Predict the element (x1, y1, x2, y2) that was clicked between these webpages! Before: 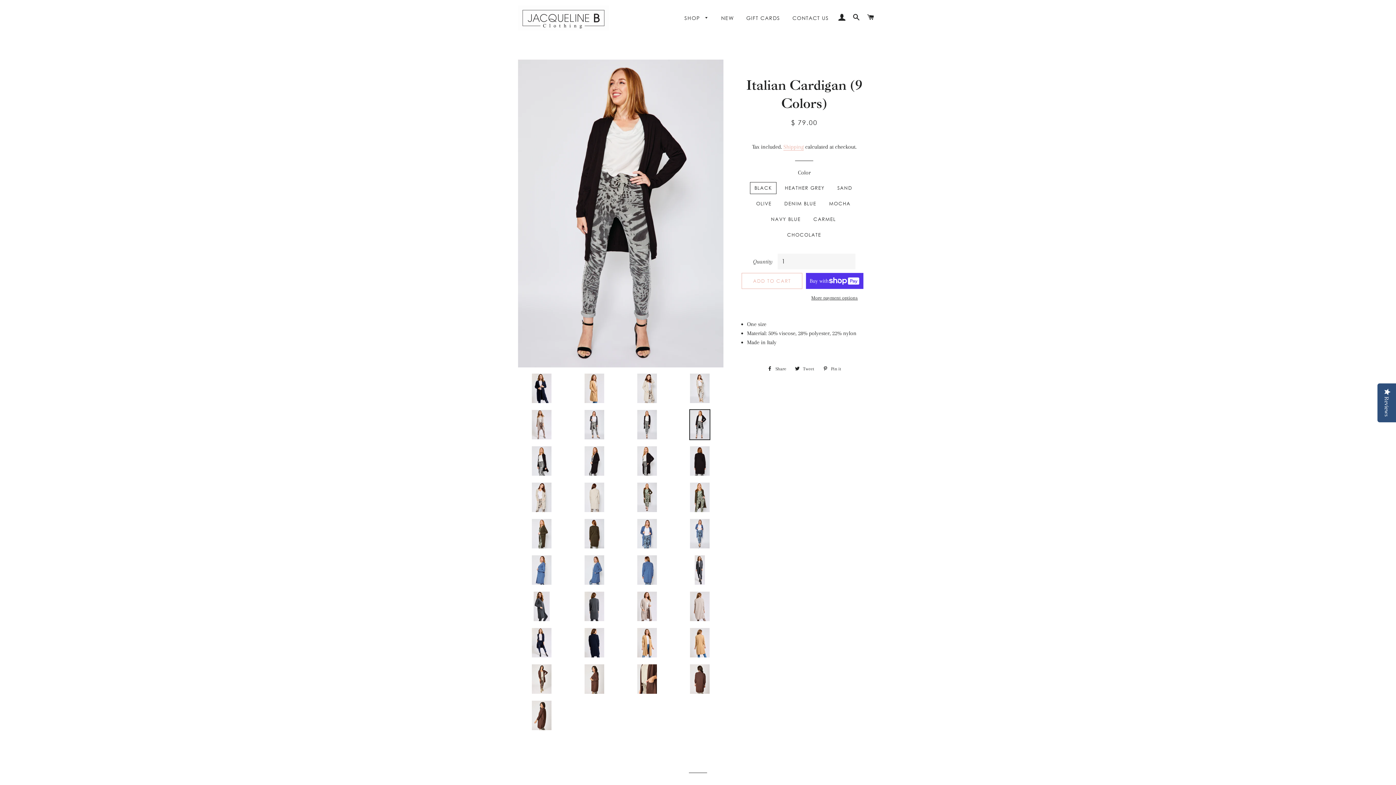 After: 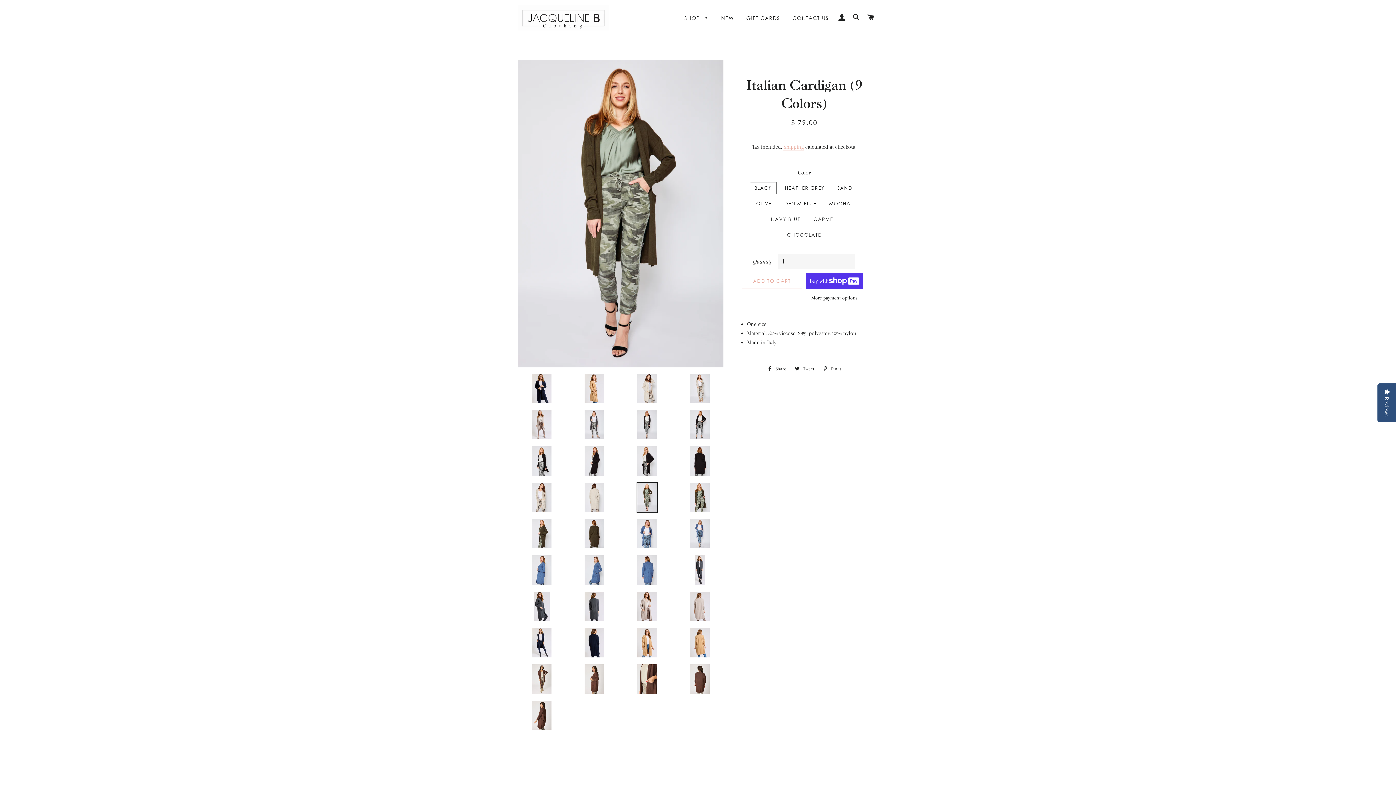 Action: bbox: (623, 482, 670, 513)